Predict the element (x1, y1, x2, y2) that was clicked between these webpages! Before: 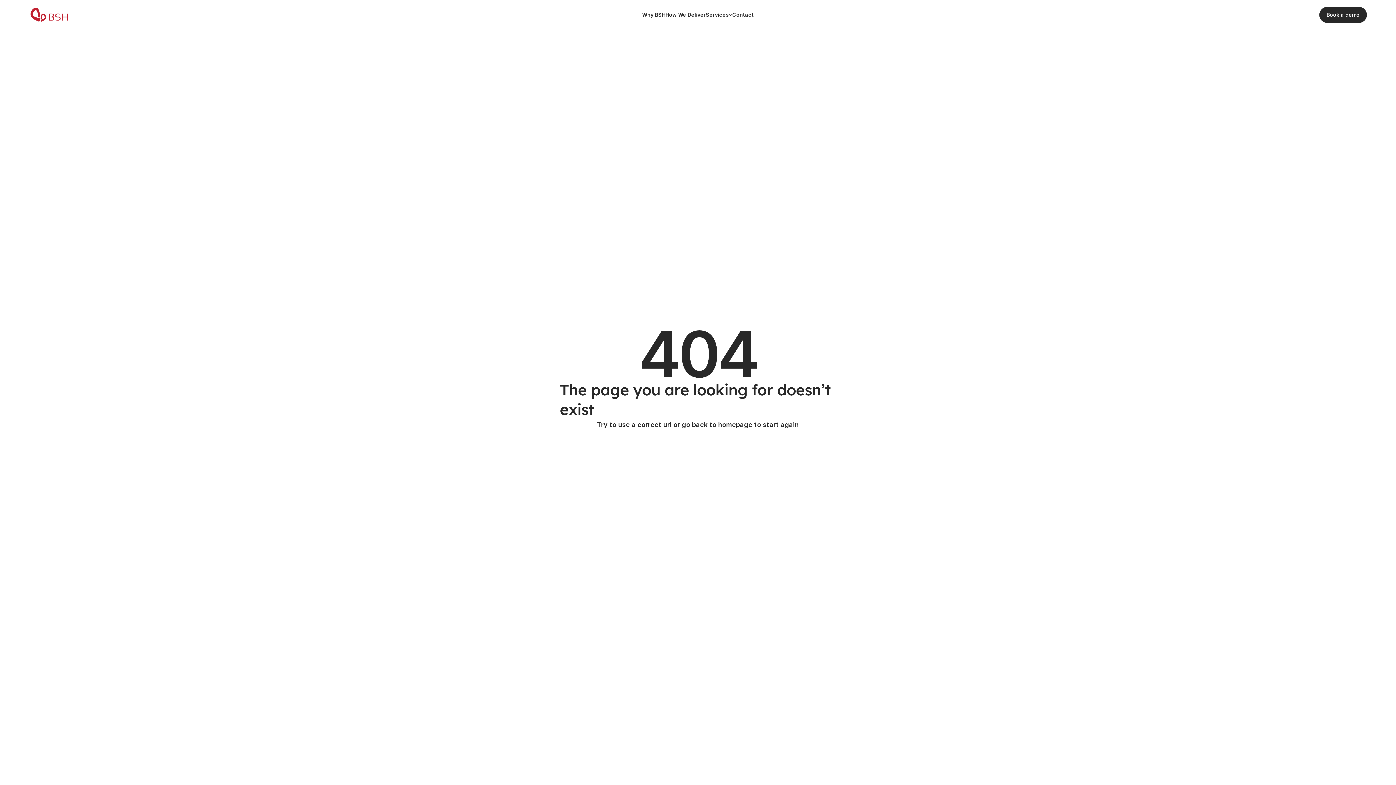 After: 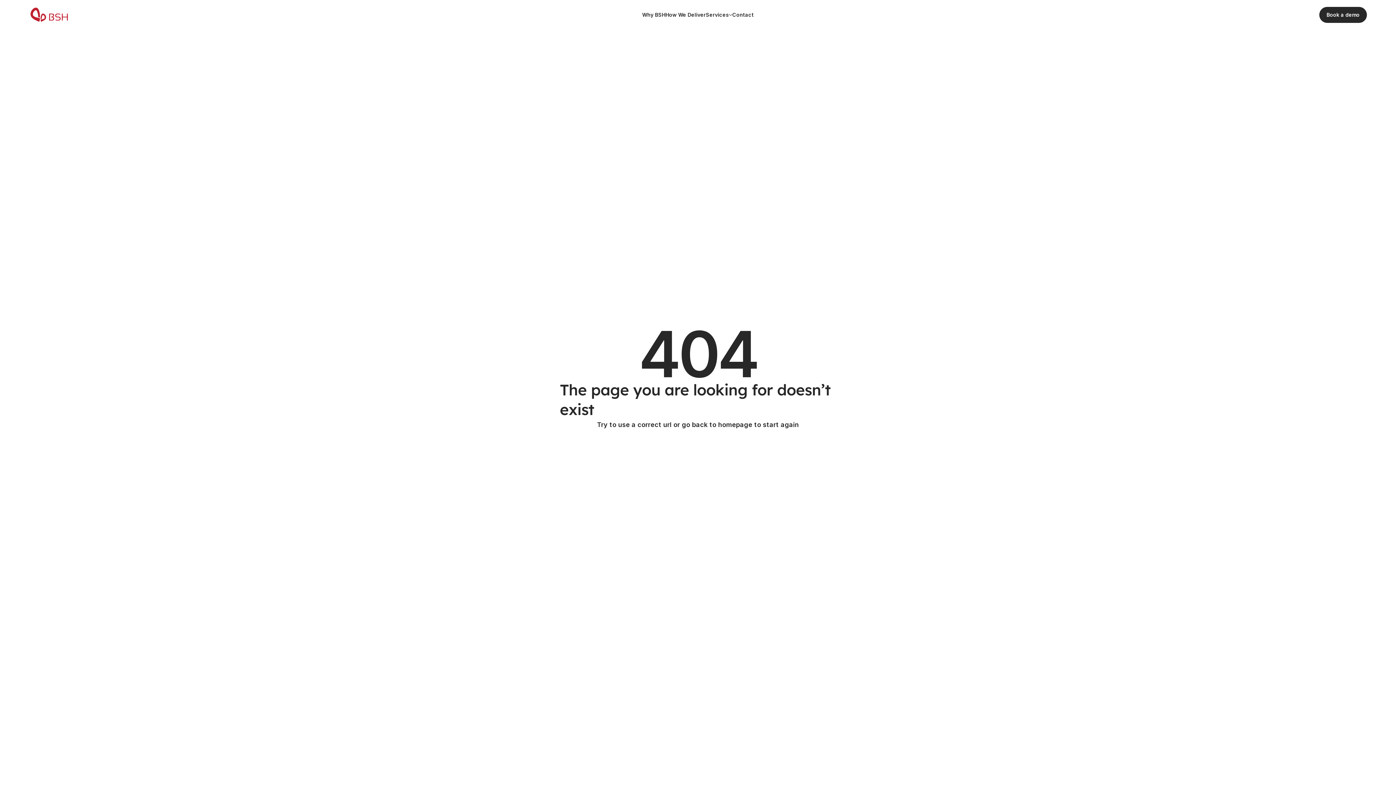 Action: bbox: (706, 11, 728, 17) label: Services